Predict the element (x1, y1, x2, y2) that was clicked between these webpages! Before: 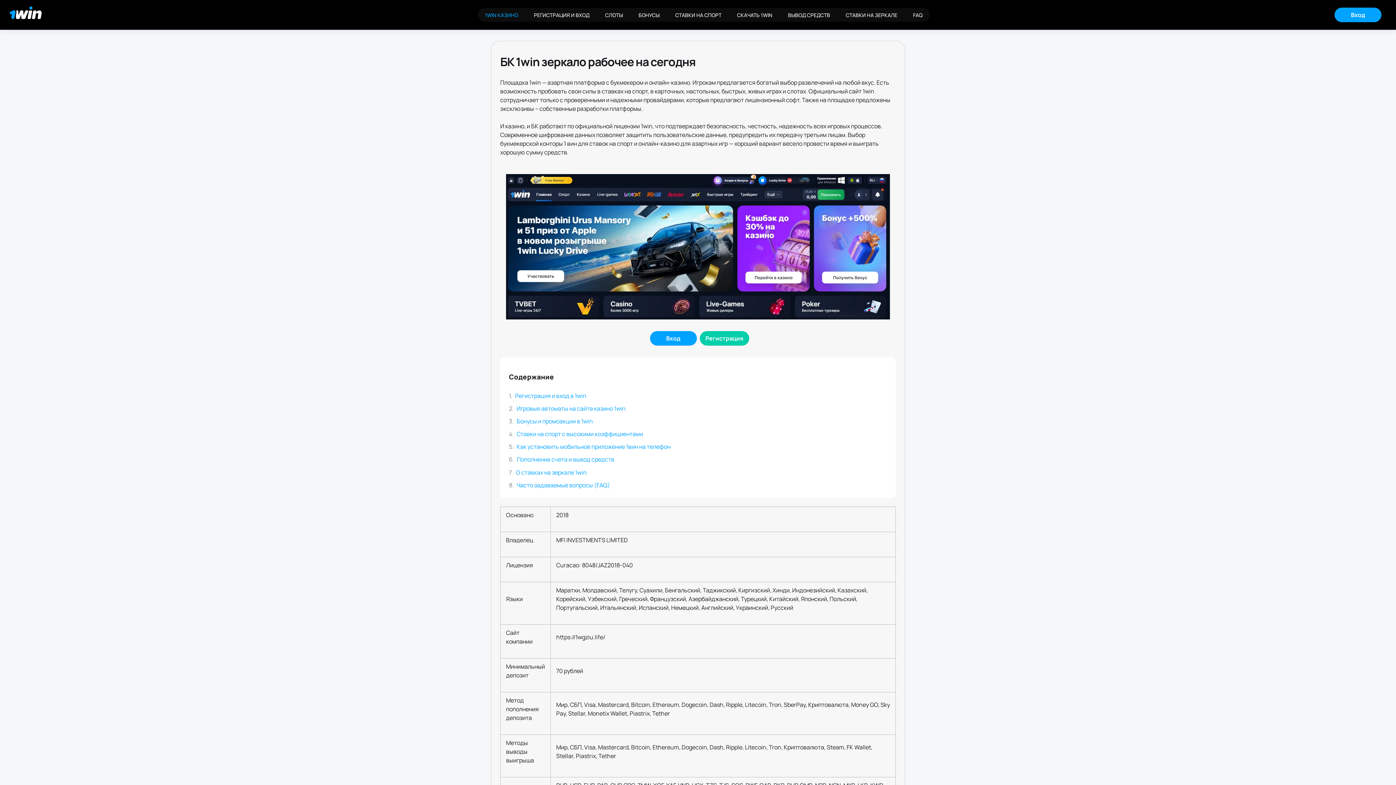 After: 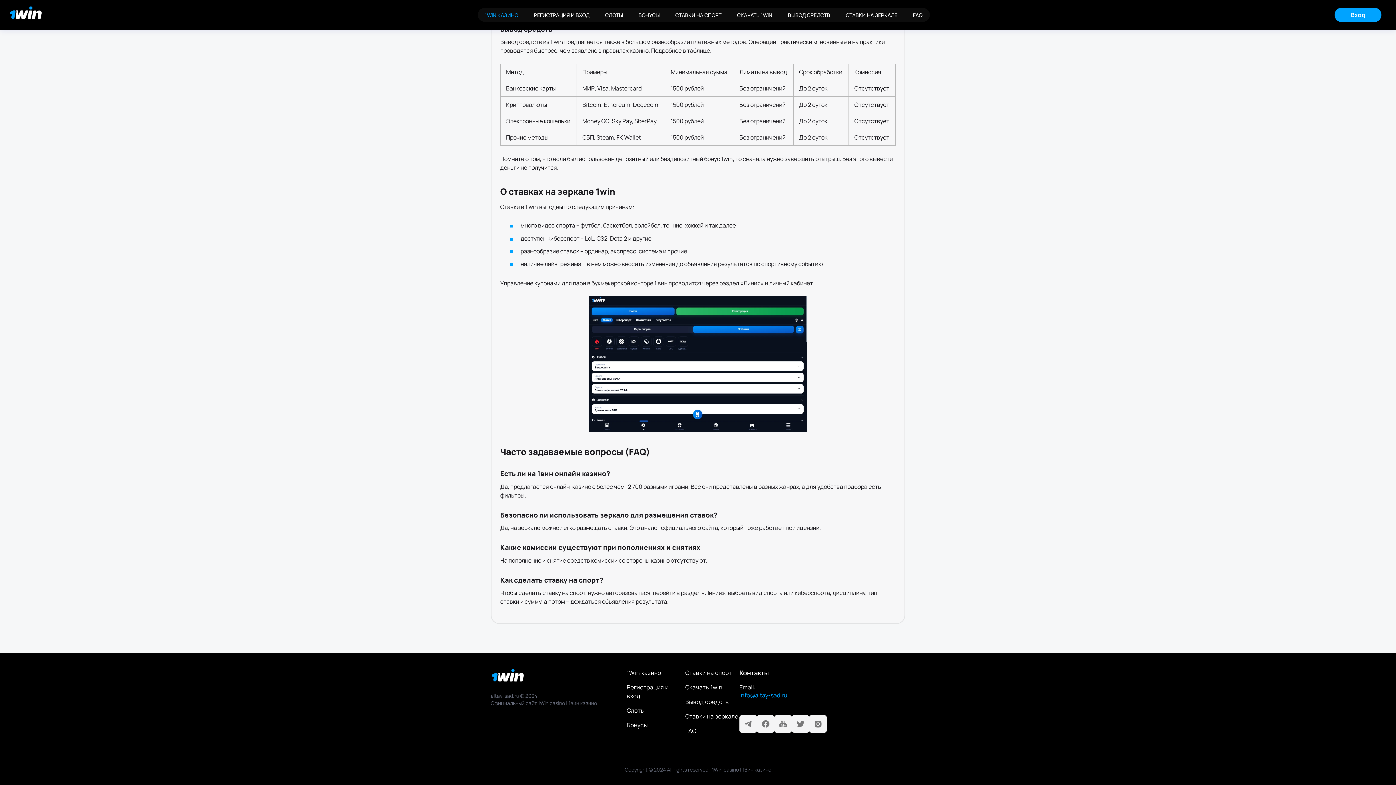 Action: label: О ставках на зеркале 1win bbox: (516, 468, 586, 476)